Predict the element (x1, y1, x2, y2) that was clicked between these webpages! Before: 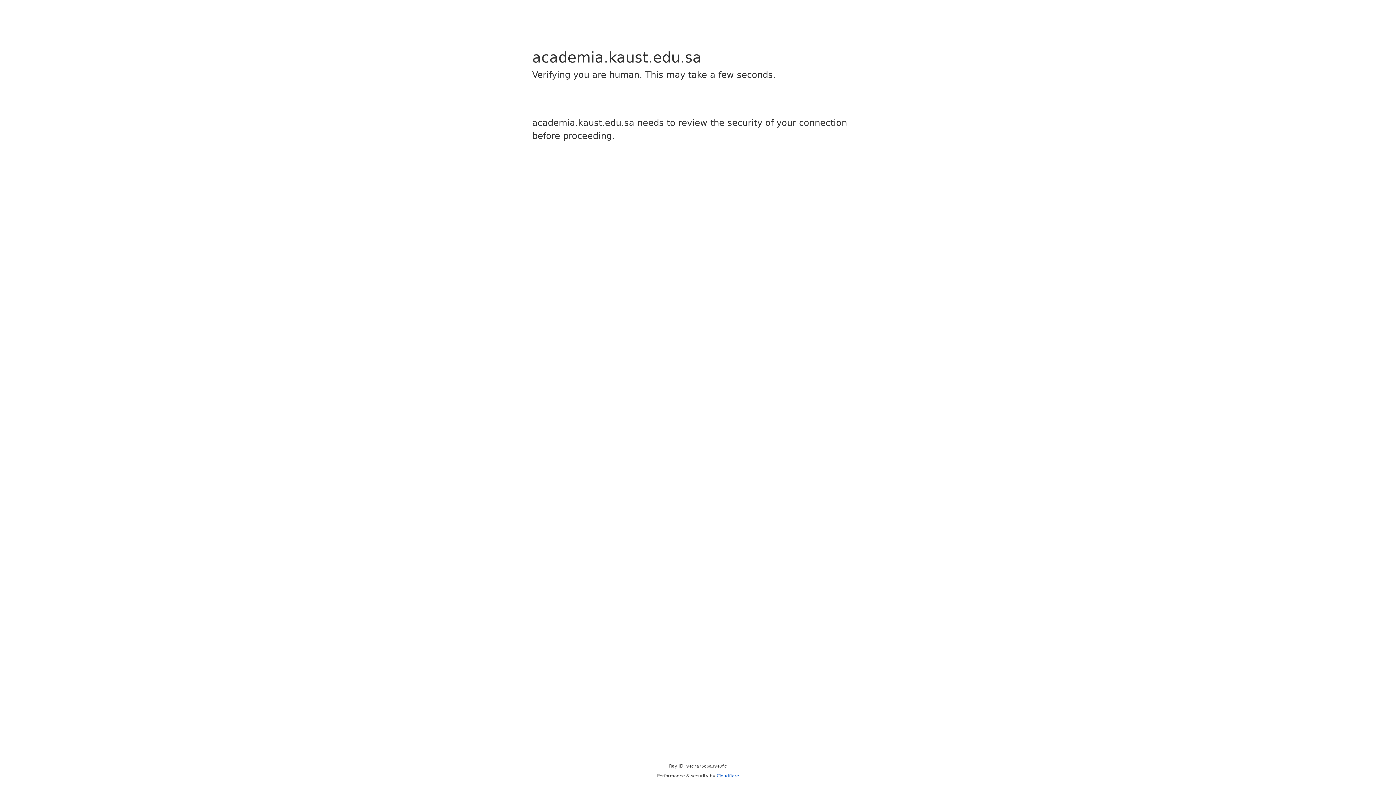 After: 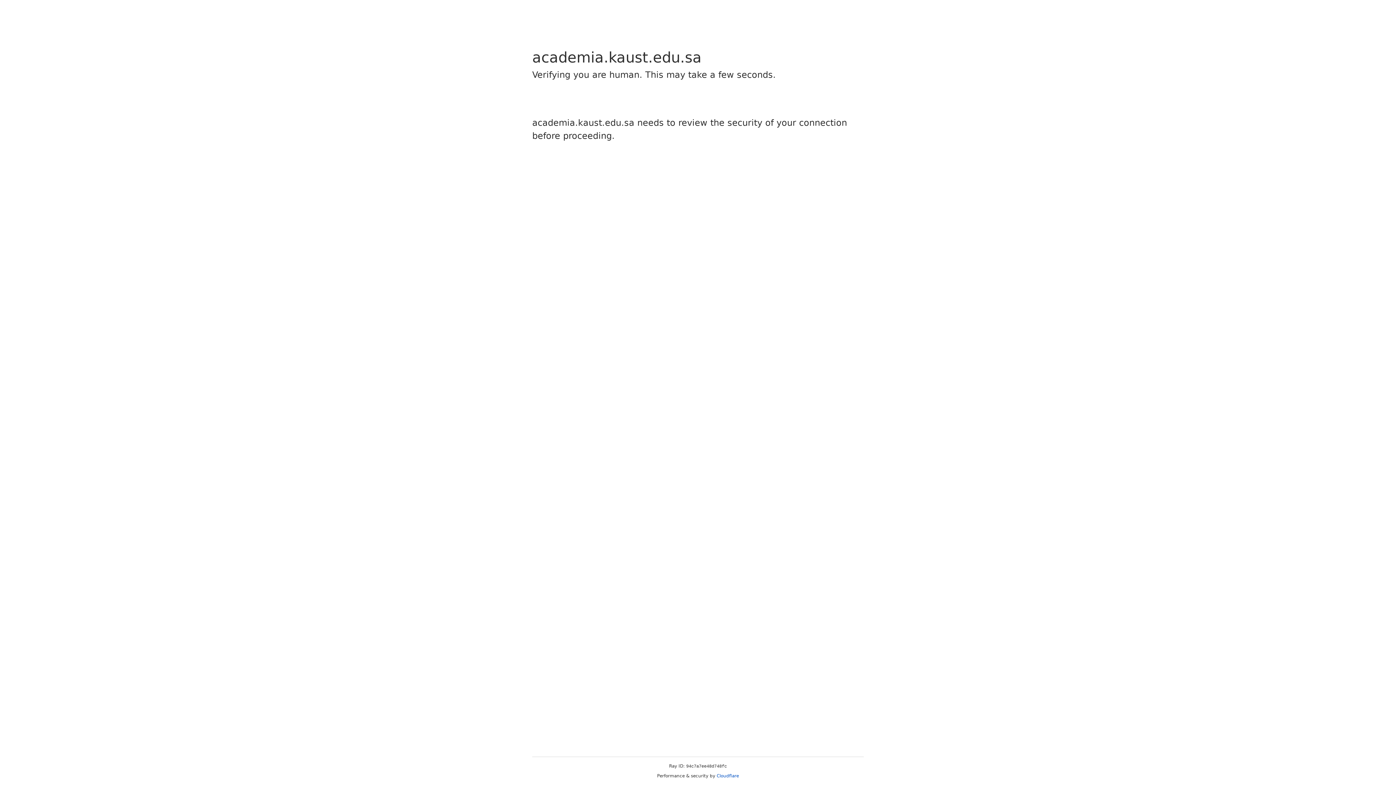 Action: bbox: (716, 773, 739, 778) label: Cloudflare